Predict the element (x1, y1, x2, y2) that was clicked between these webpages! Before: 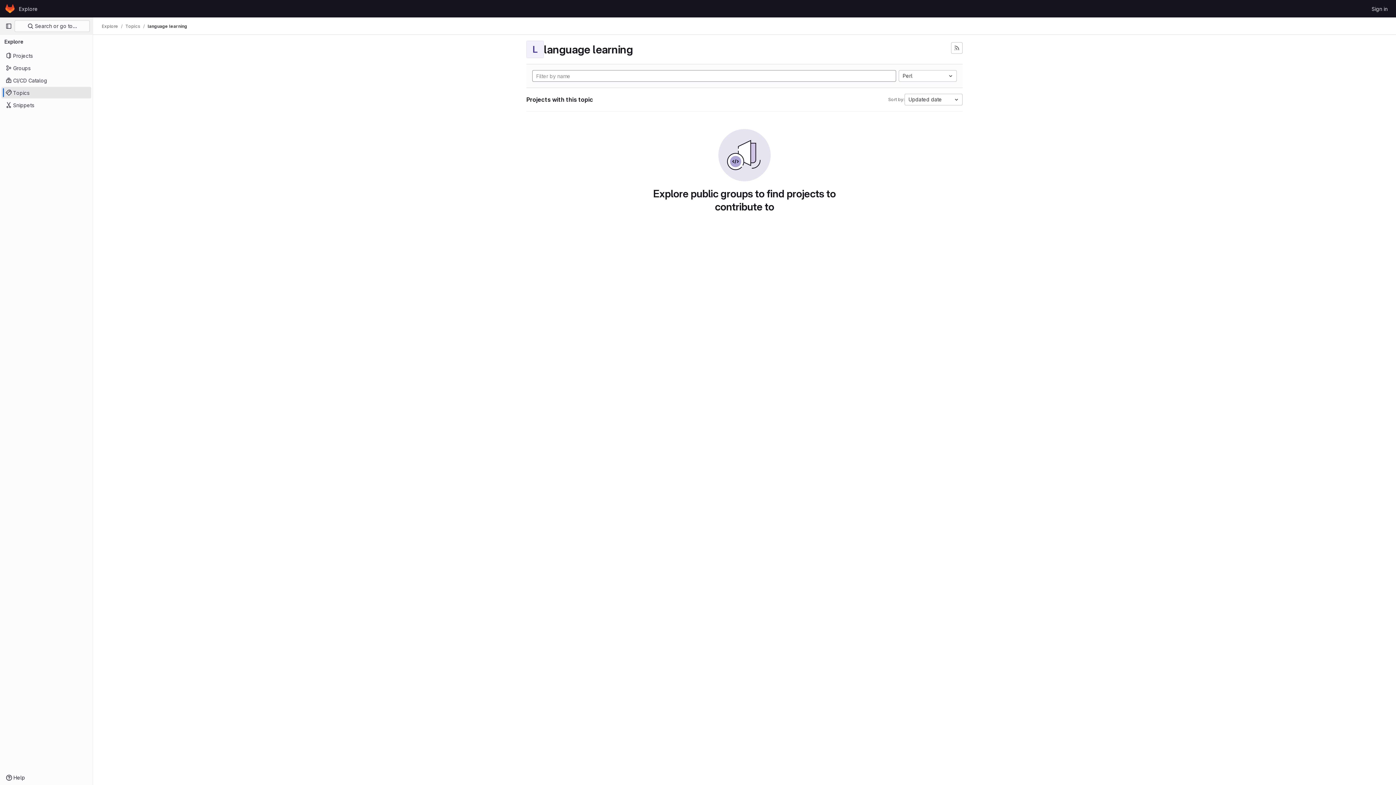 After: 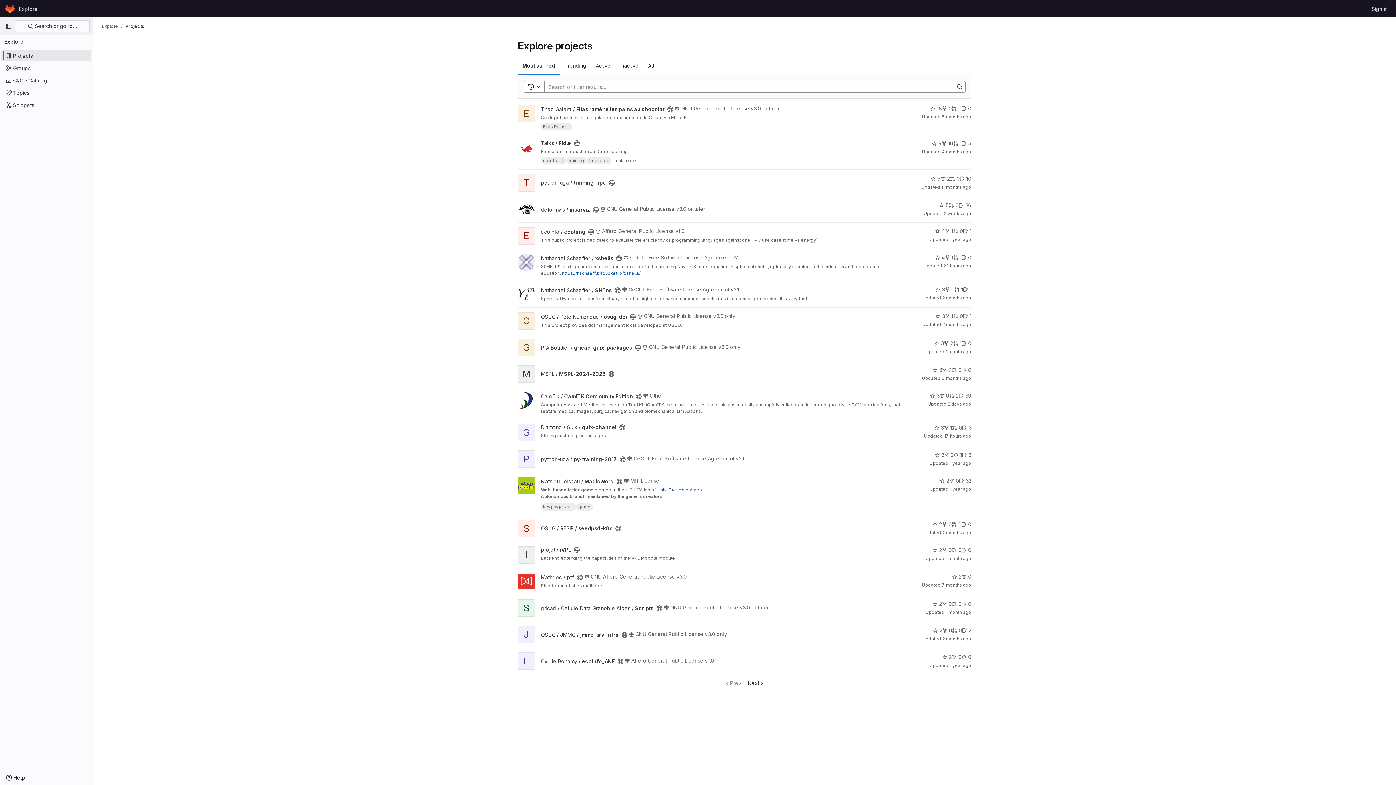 Action: bbox: (1, 49, 91, 61) label: Projects